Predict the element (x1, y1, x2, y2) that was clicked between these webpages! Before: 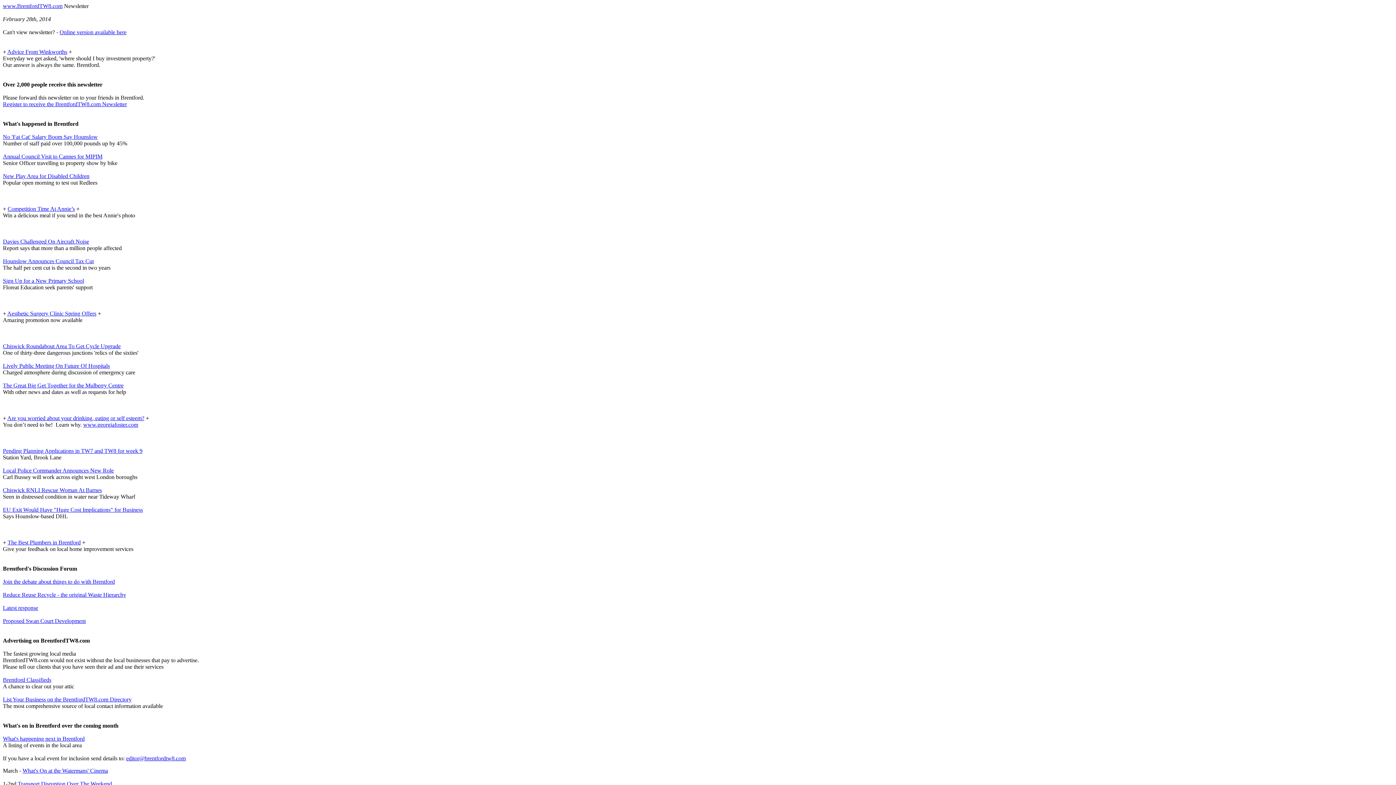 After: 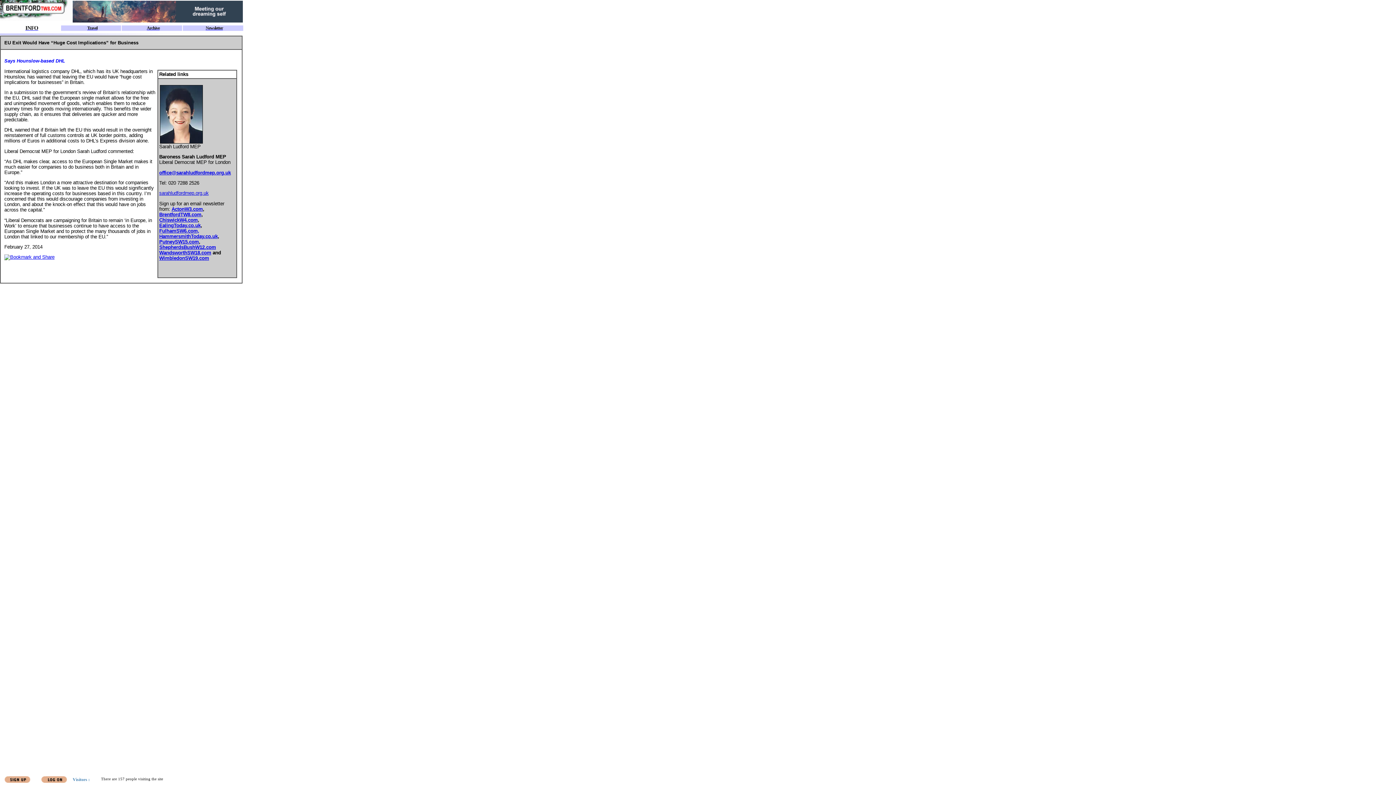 Action: bbox: (2, 506, 142, 513) label: EU Exit Would Have "Huge Cost Implications" for Business